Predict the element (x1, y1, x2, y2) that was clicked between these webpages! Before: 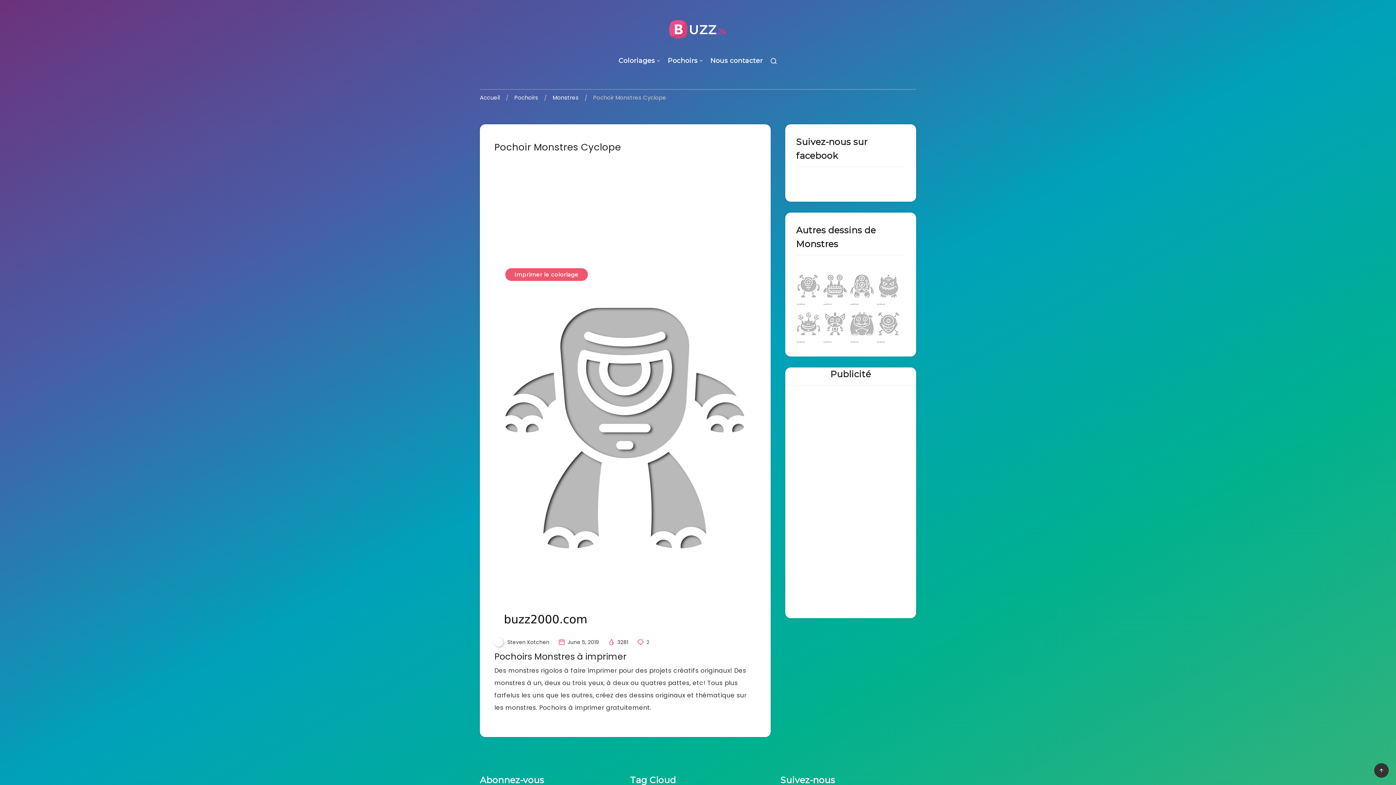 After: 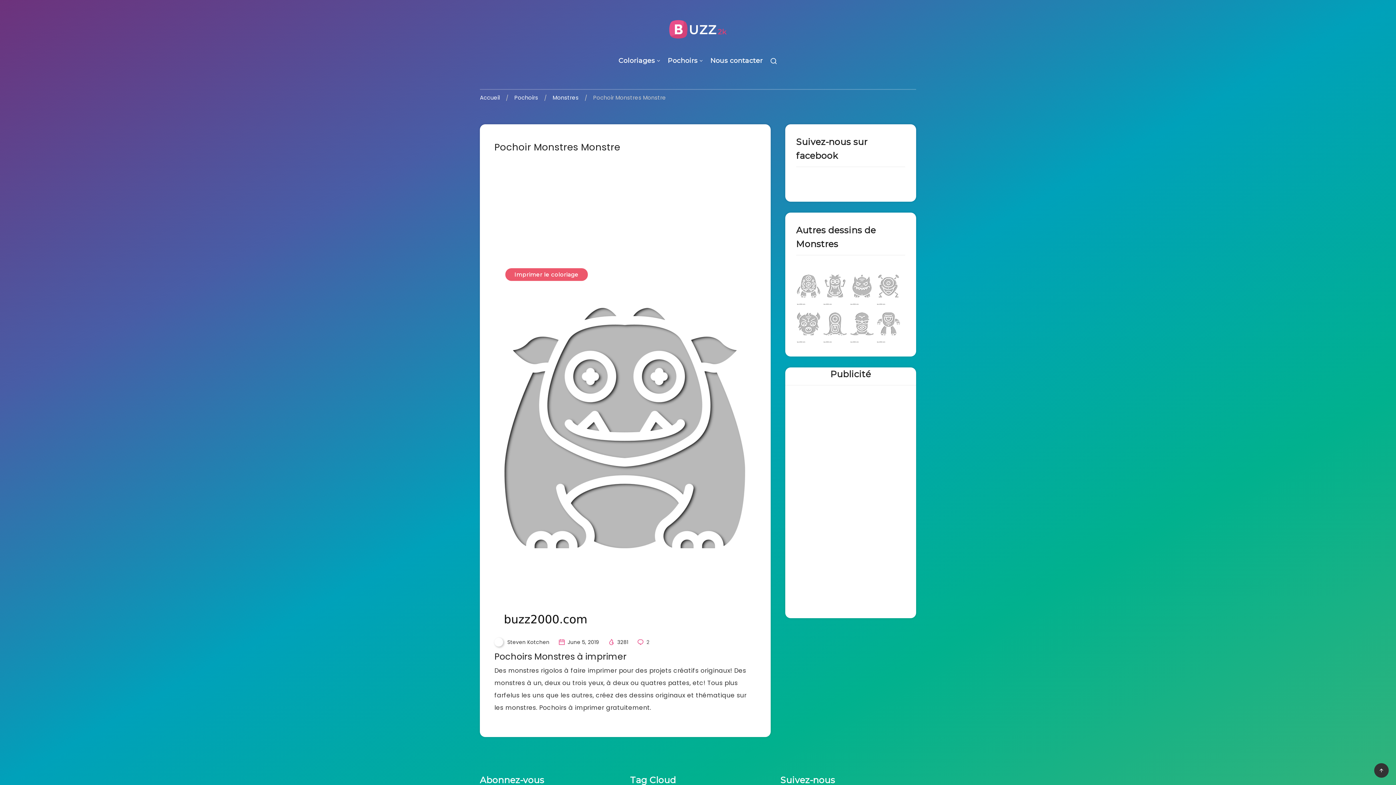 Action: bbox: (849, 336, 876, 344) label:  